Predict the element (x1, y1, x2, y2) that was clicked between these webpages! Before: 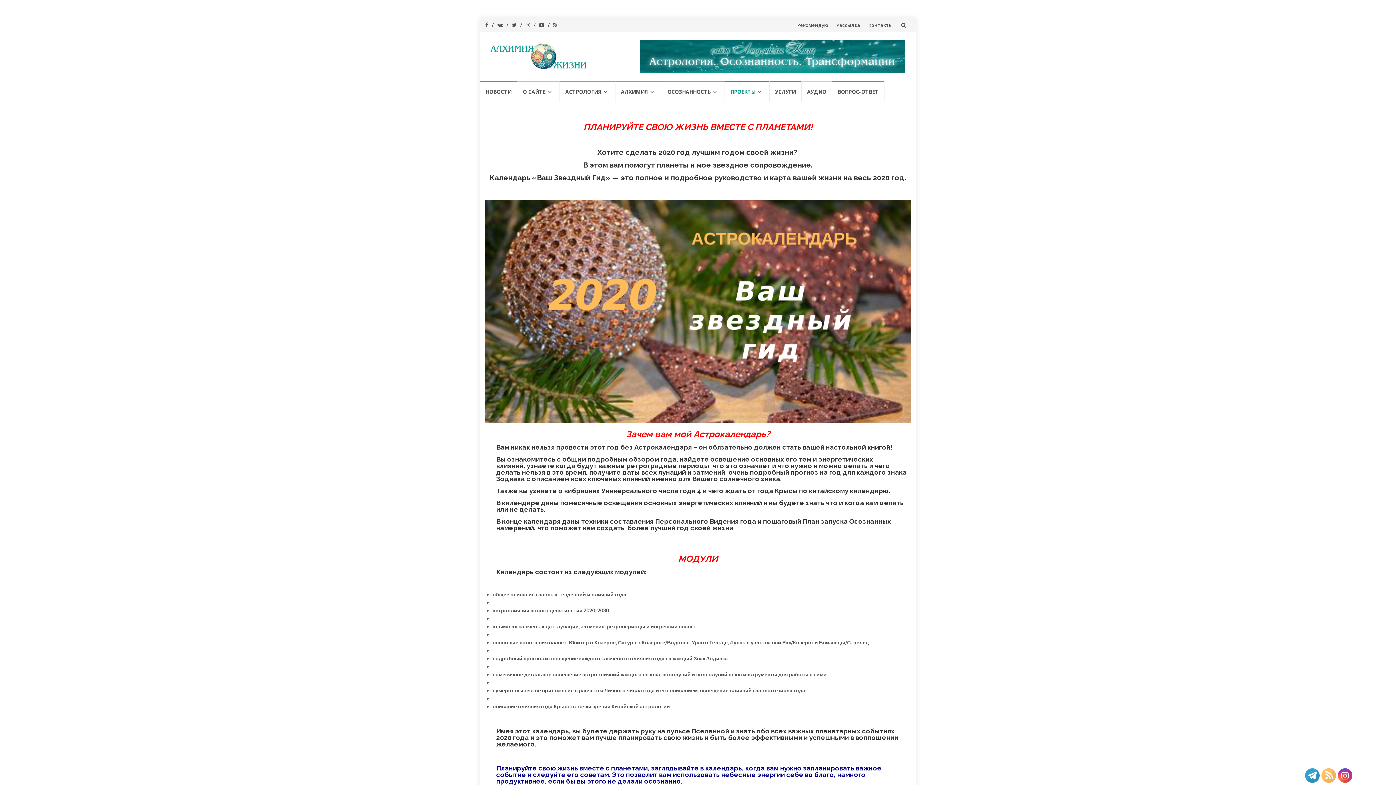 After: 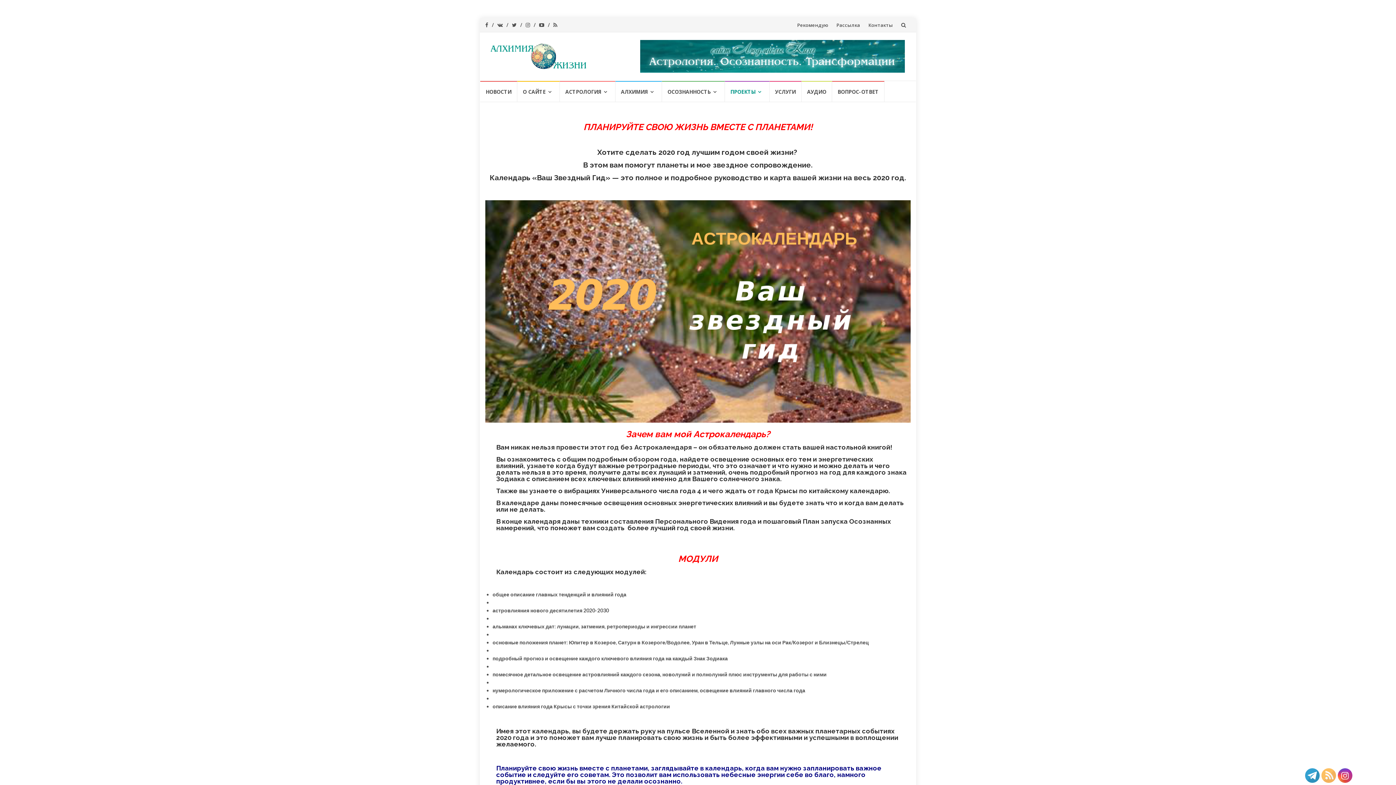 Action: bbox: (1321, 768, 1336, 783)